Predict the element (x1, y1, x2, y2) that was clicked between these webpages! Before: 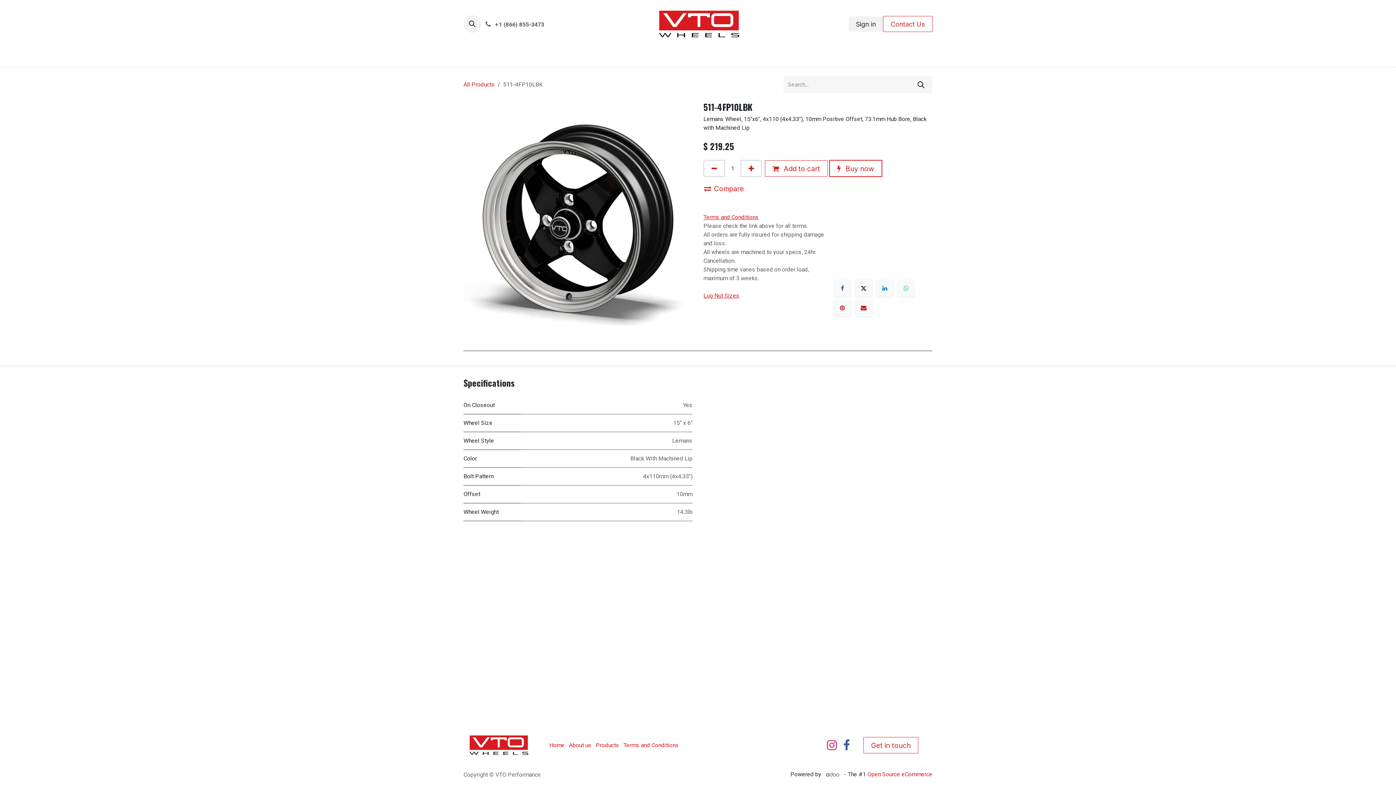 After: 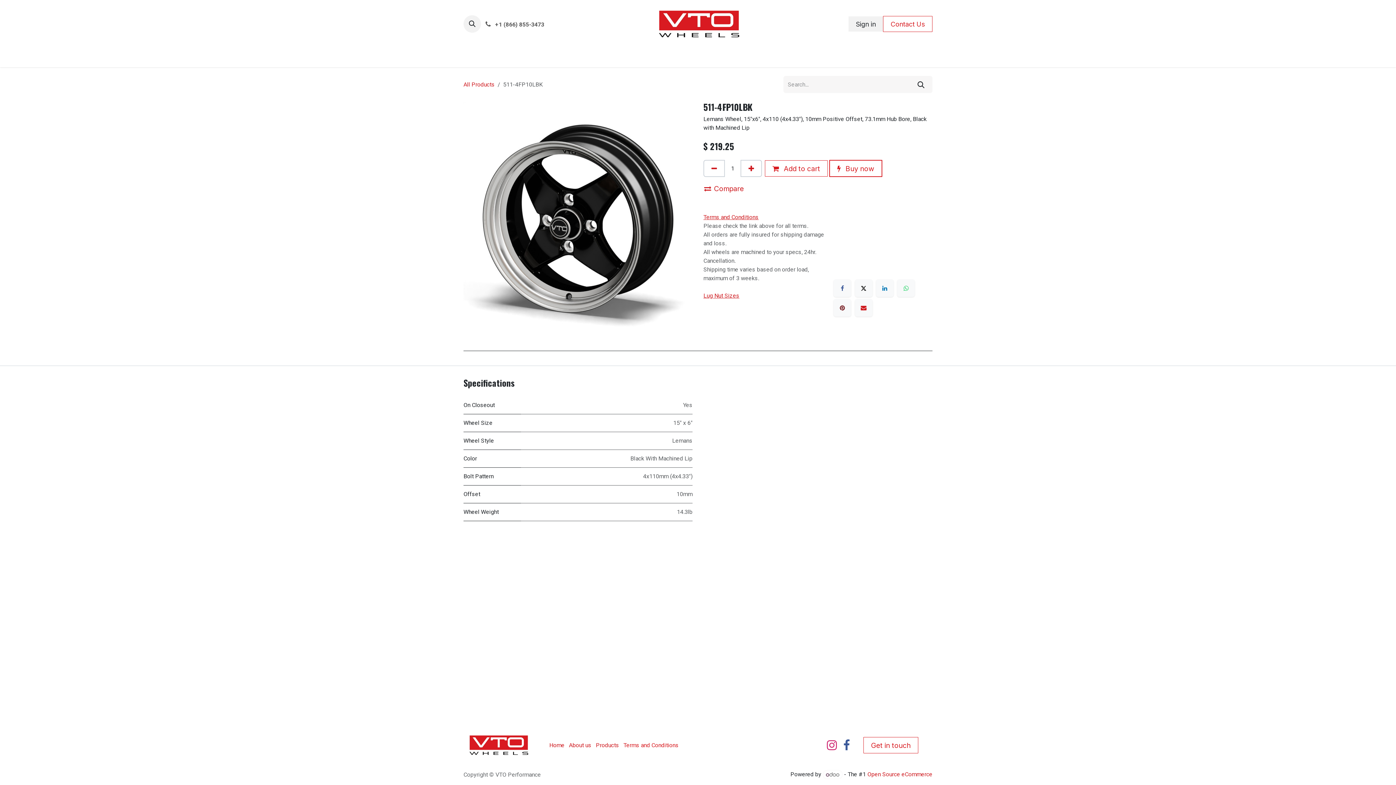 Action: label: Pinterest bbox: (833, 299, 851, 316)